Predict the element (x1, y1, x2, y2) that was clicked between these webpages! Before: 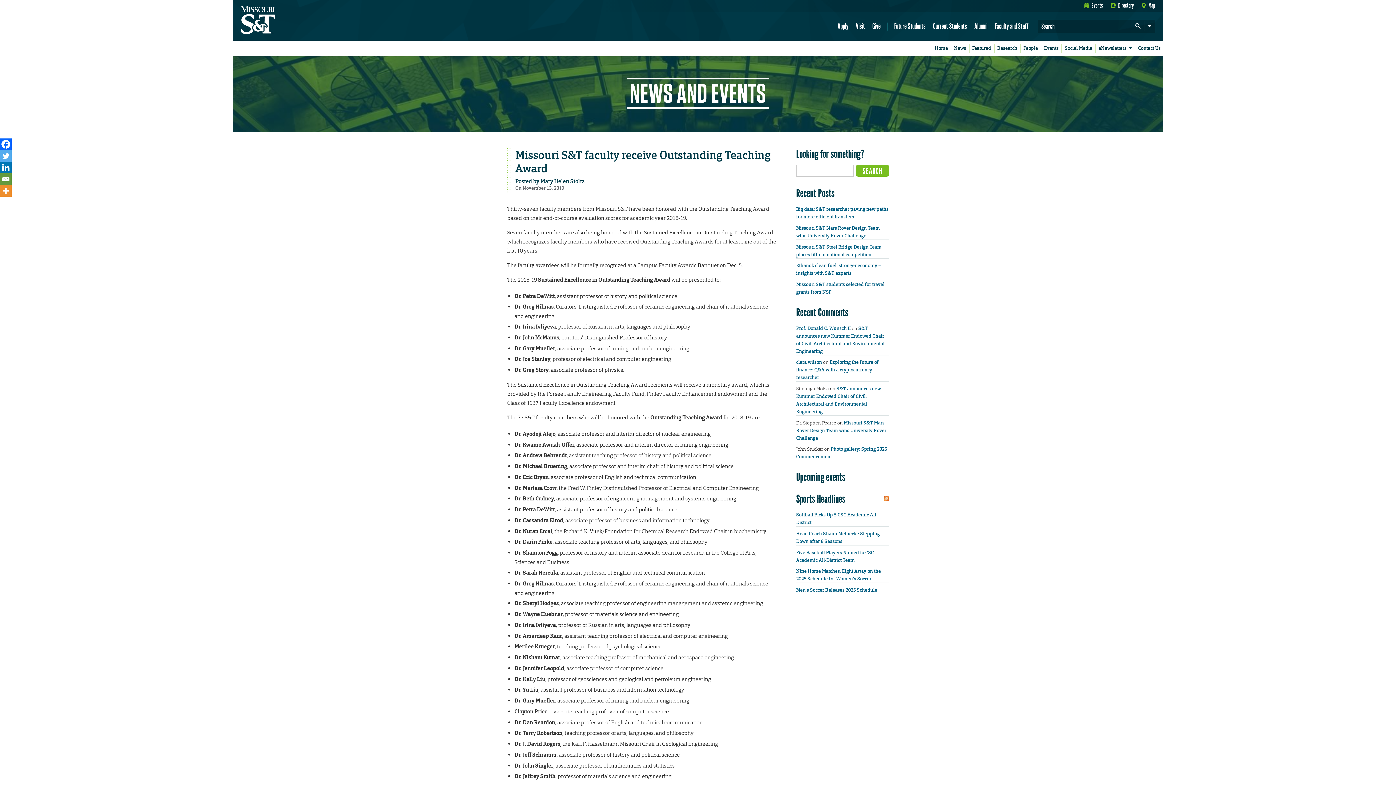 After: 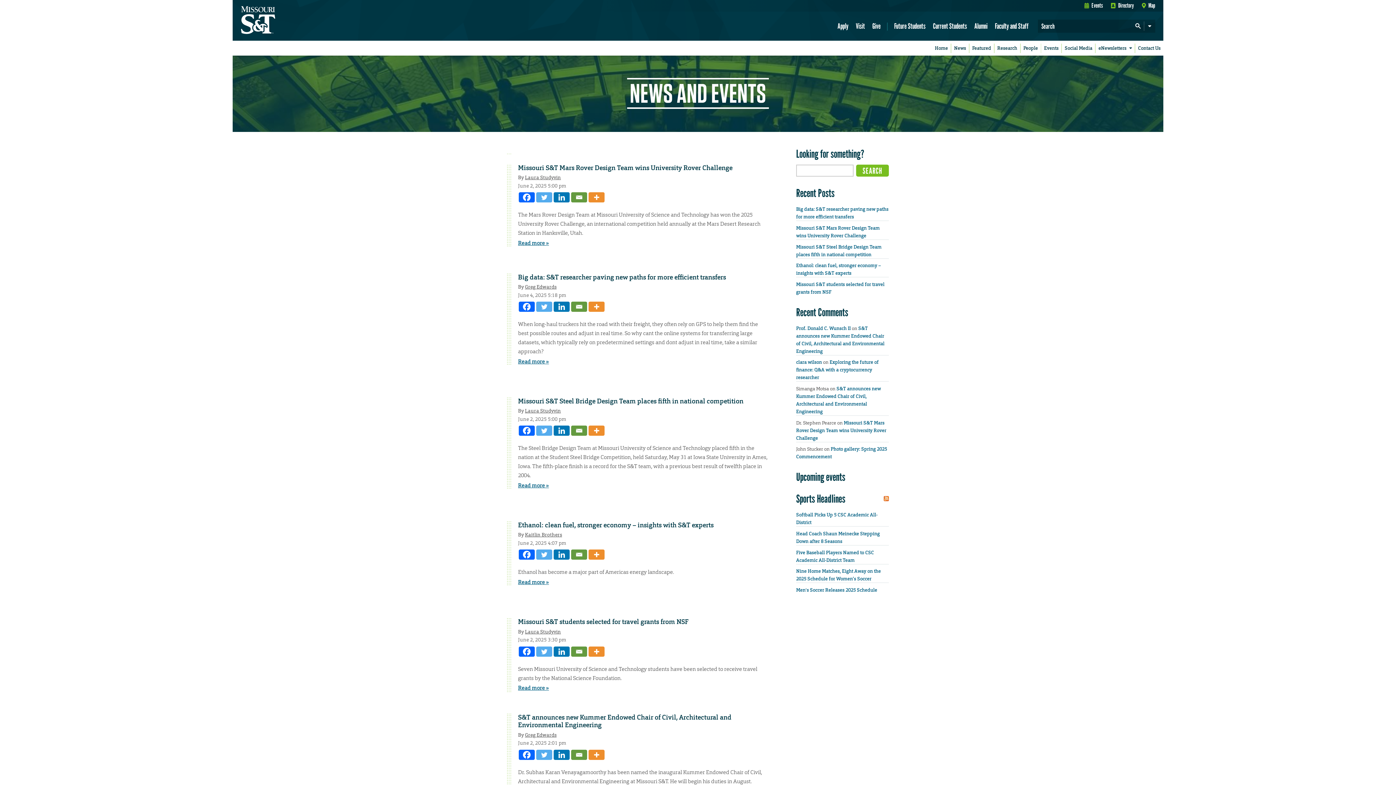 Action: bbox: (627, 103, 769, 110)